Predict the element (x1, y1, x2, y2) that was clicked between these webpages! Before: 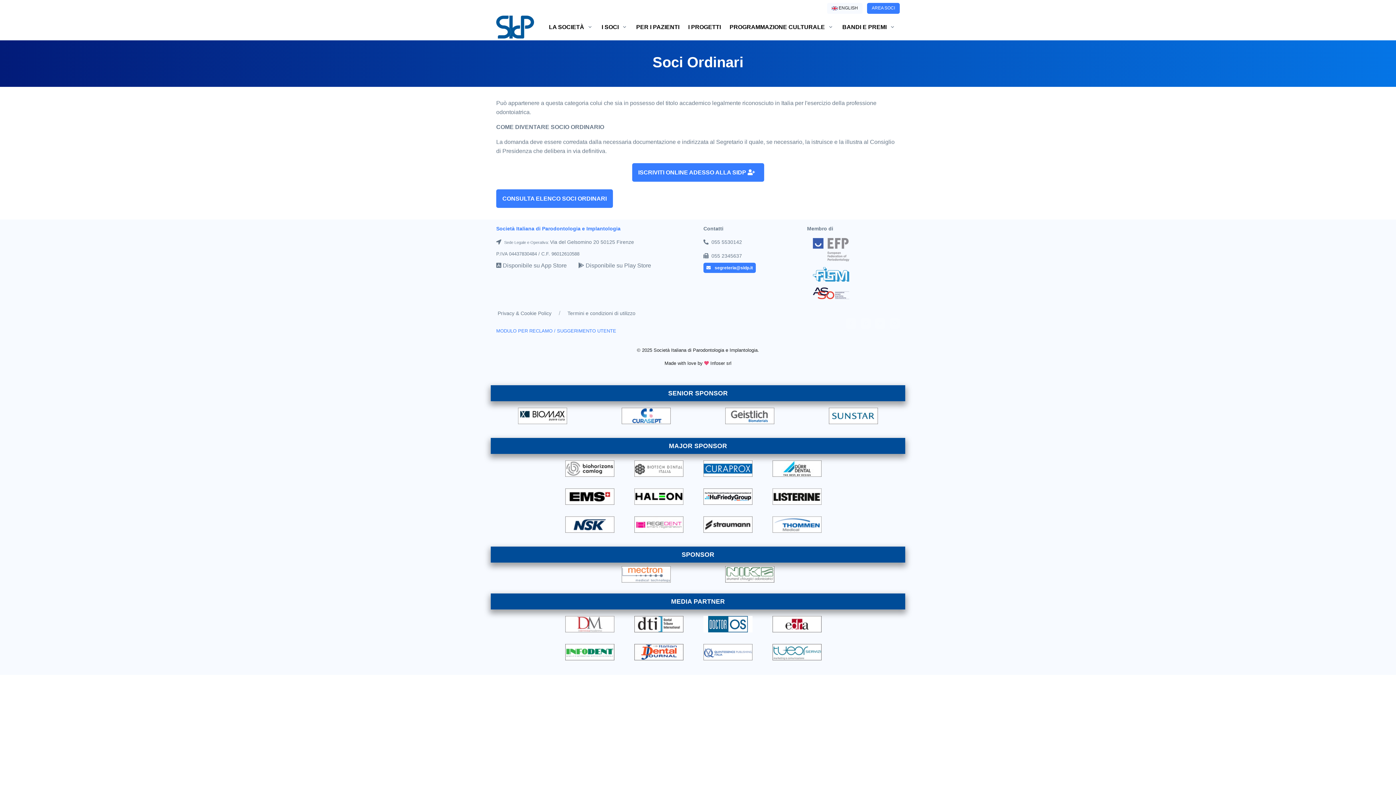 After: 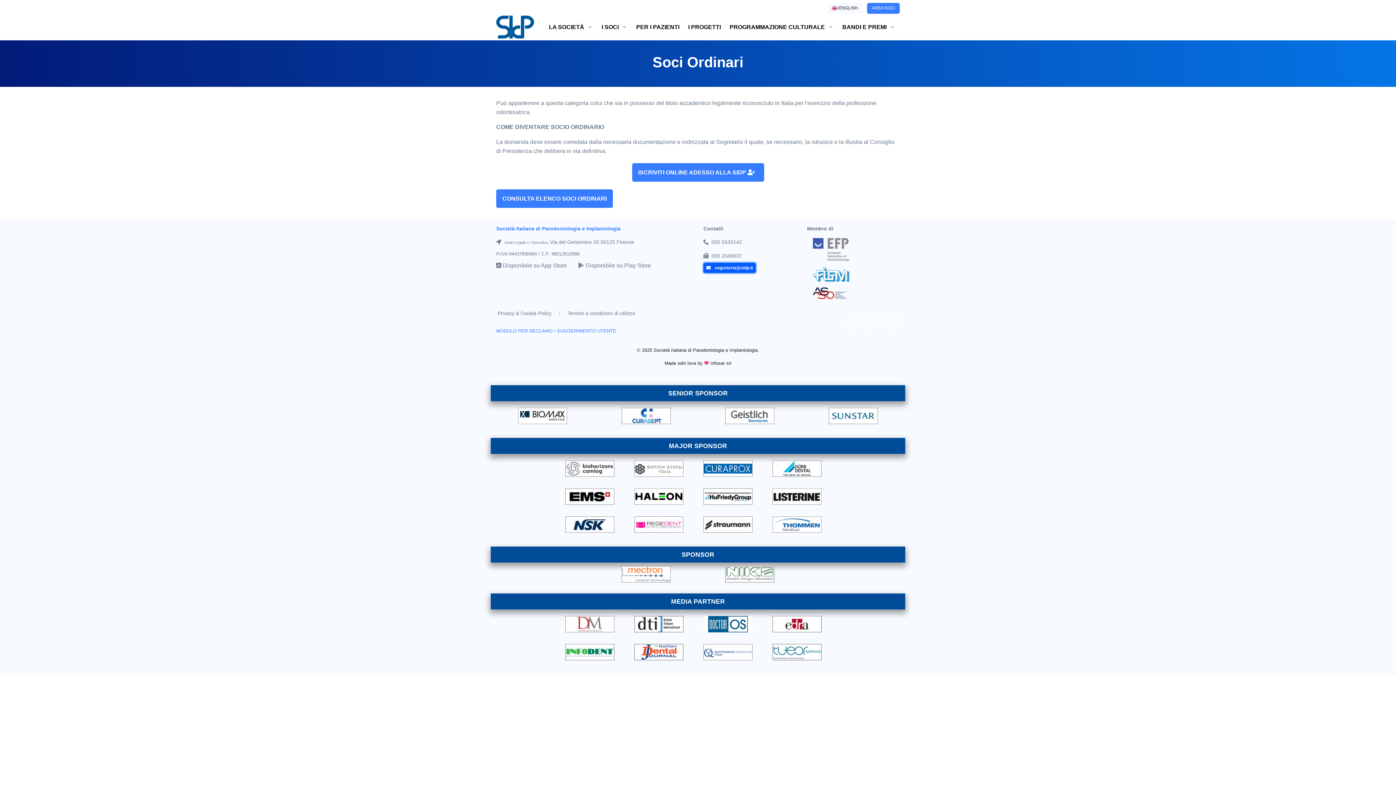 Action: bbox: (703, 262, 756, 273) label:  segreteria@sidp.it